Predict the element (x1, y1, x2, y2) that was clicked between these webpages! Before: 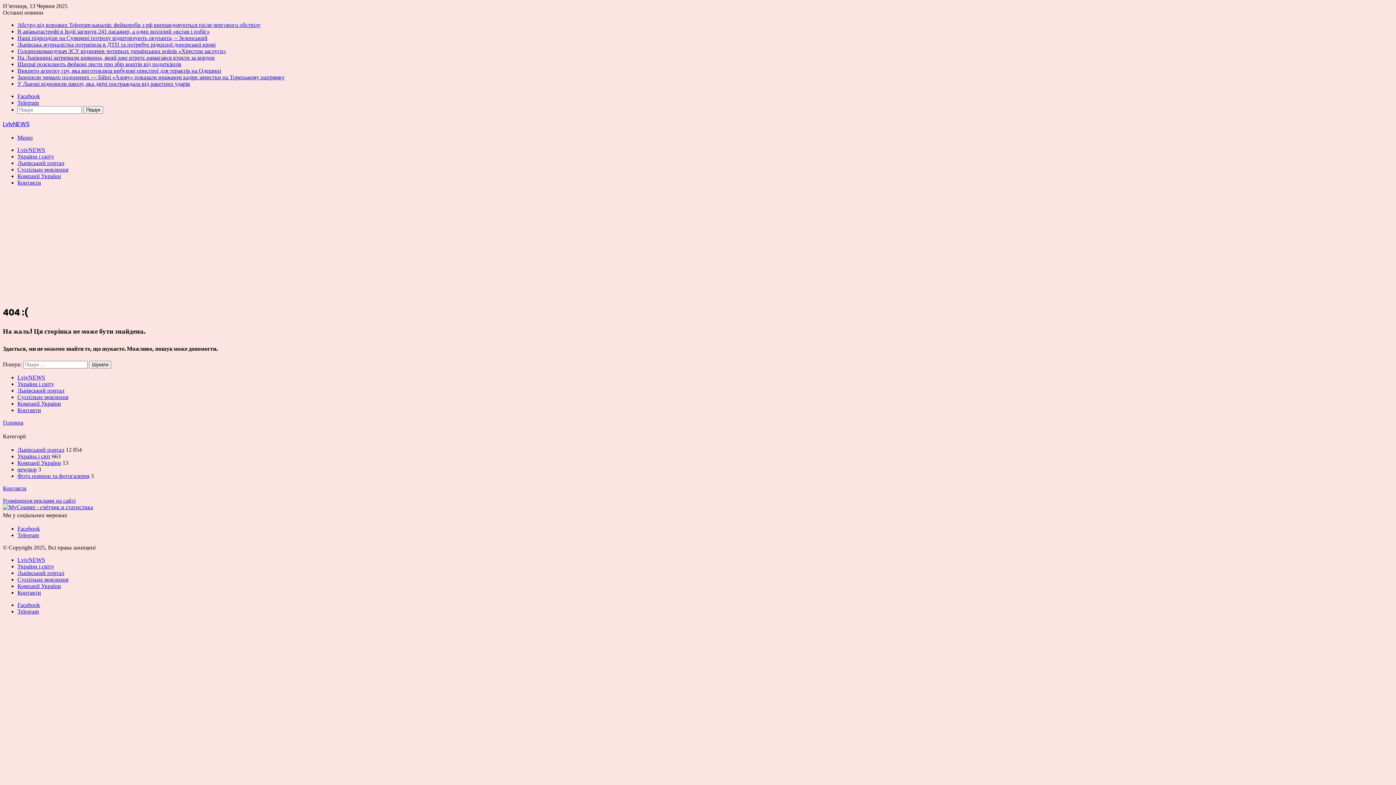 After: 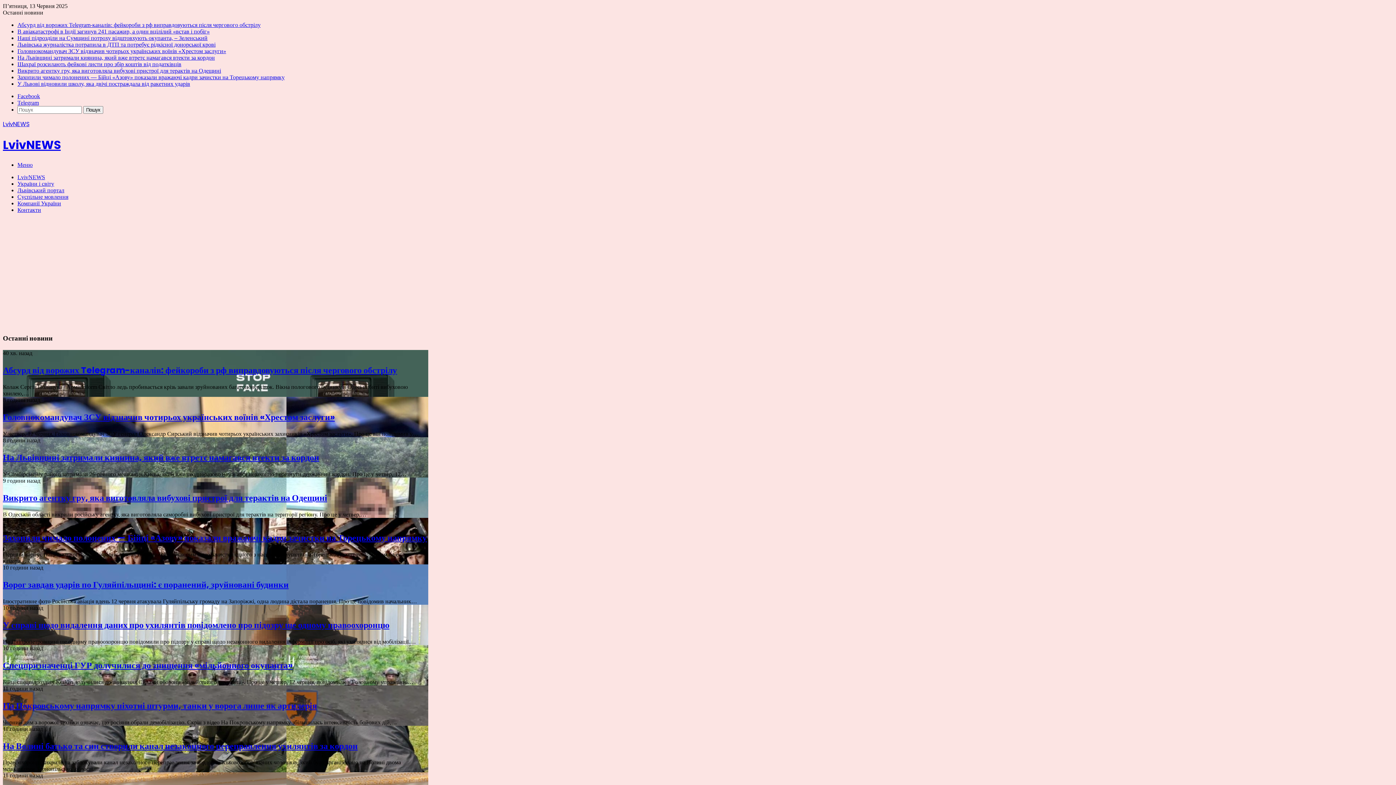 Action: bbox: (17, 374, 45, 380) label: LvivNEWS